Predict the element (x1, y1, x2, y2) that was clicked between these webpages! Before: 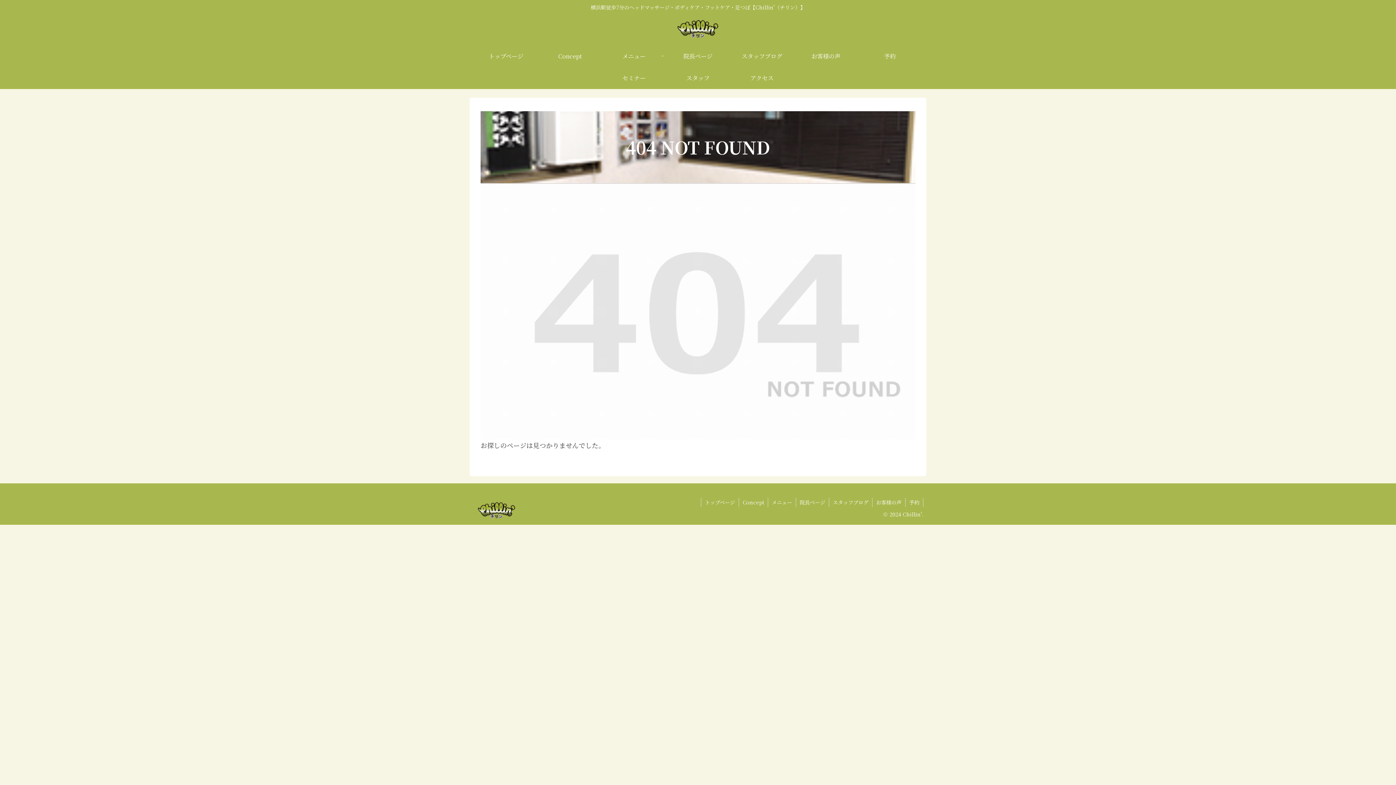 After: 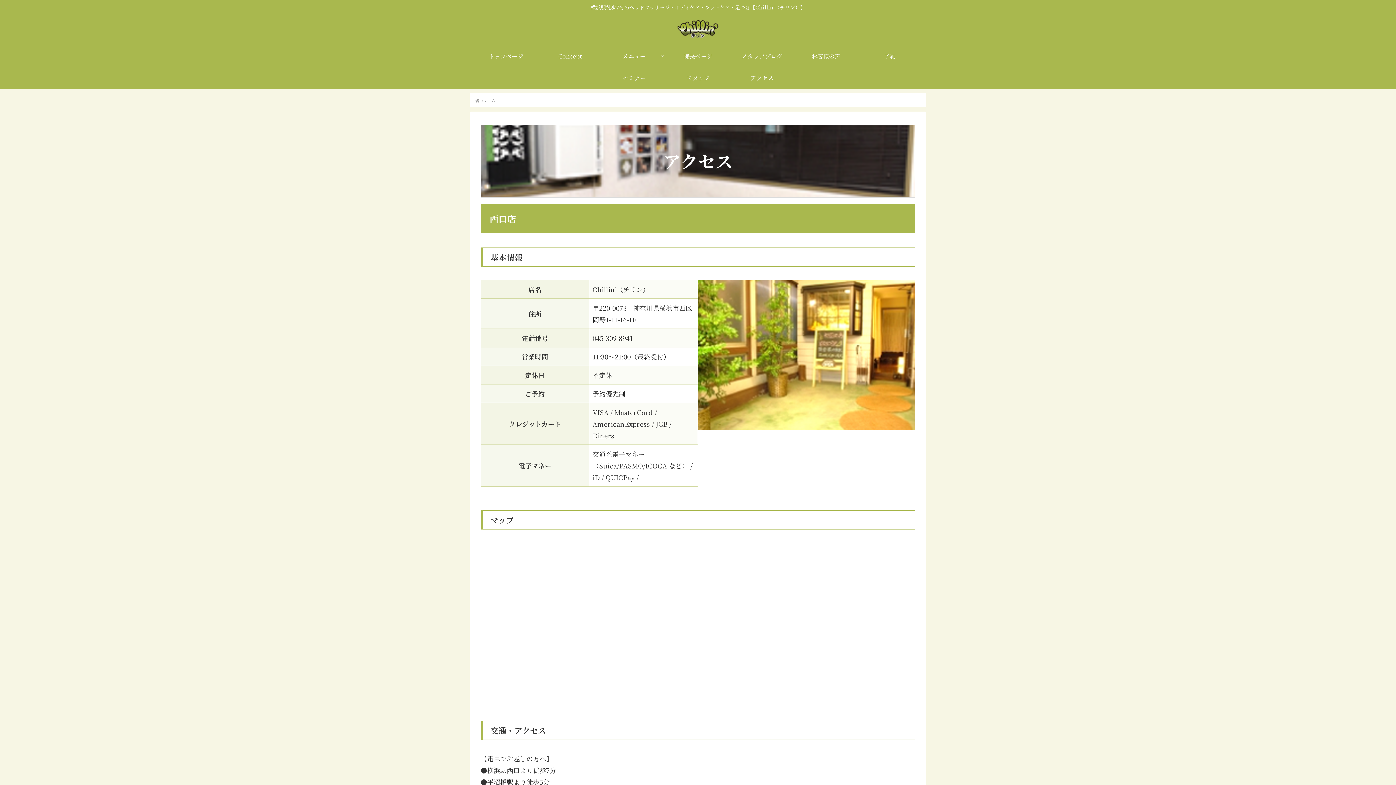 Action: bbox: (730, 67, 794, 89) label: アクセス